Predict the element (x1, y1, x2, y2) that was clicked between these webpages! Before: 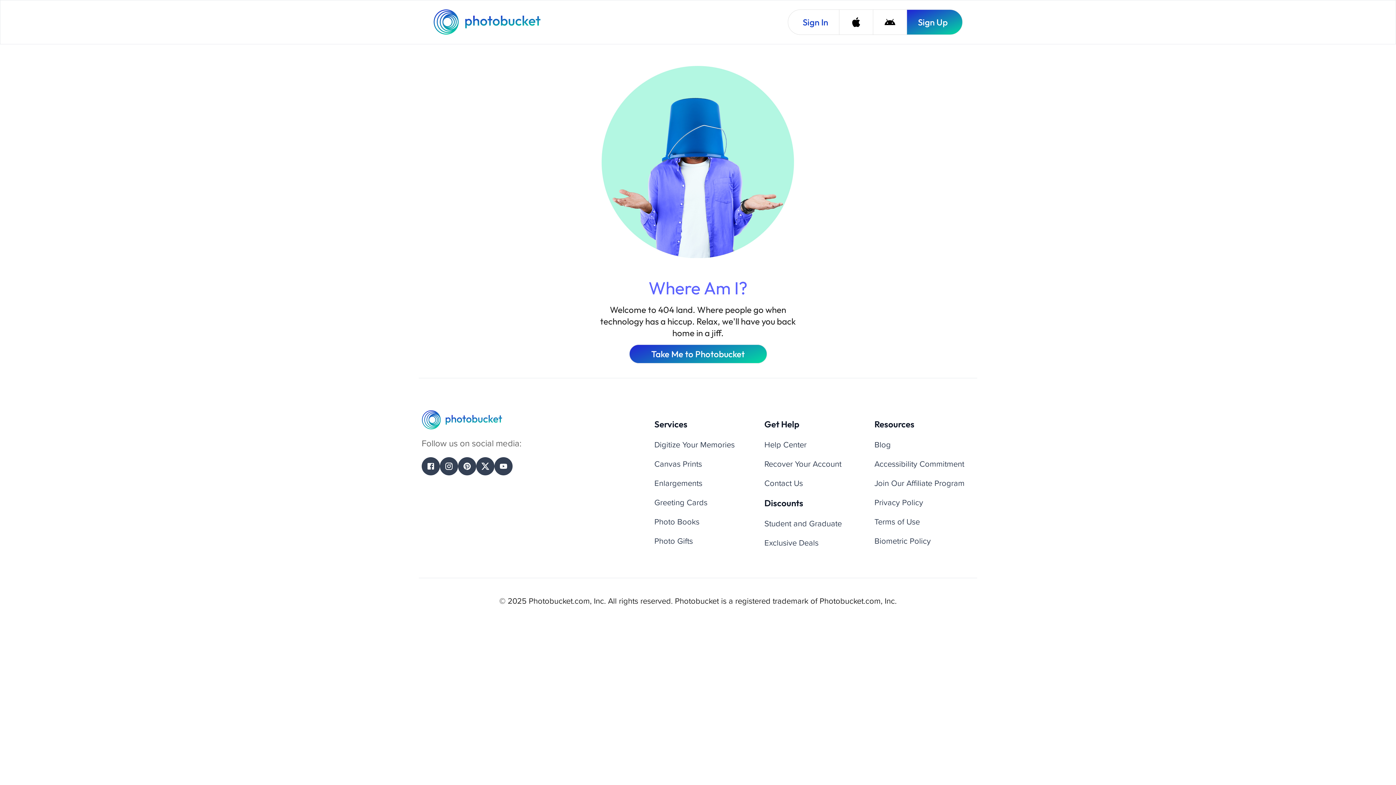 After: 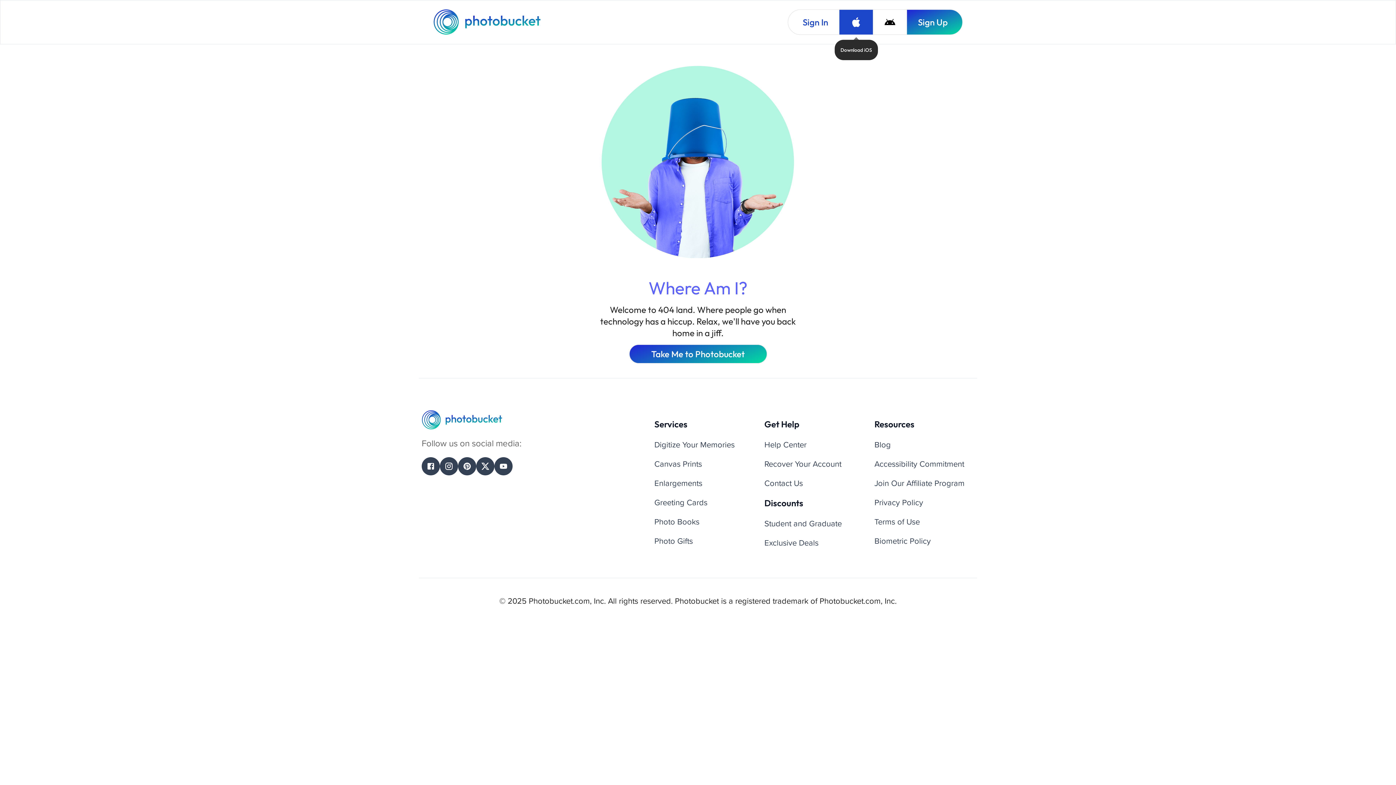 Action: label: Download iOS bbox: (839, 9, 873, 34)